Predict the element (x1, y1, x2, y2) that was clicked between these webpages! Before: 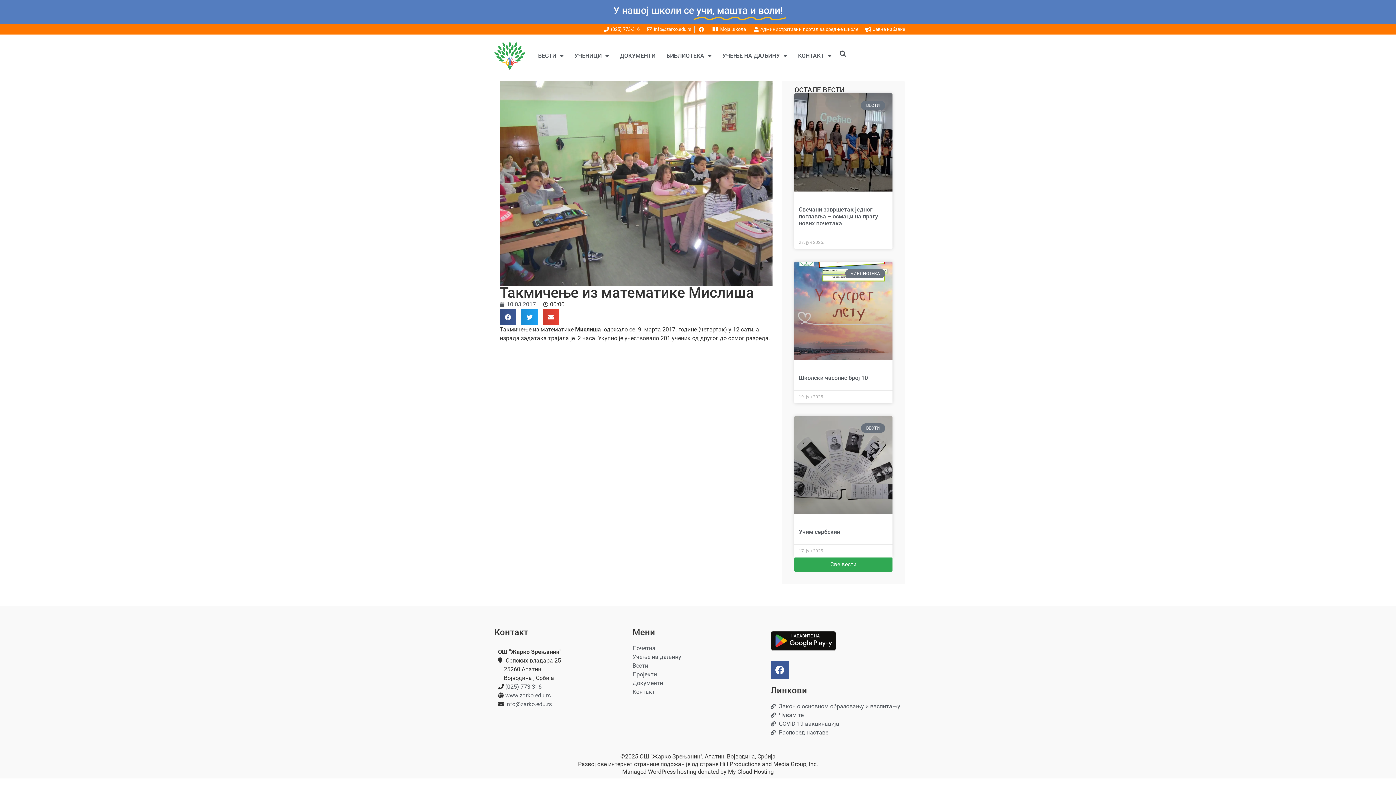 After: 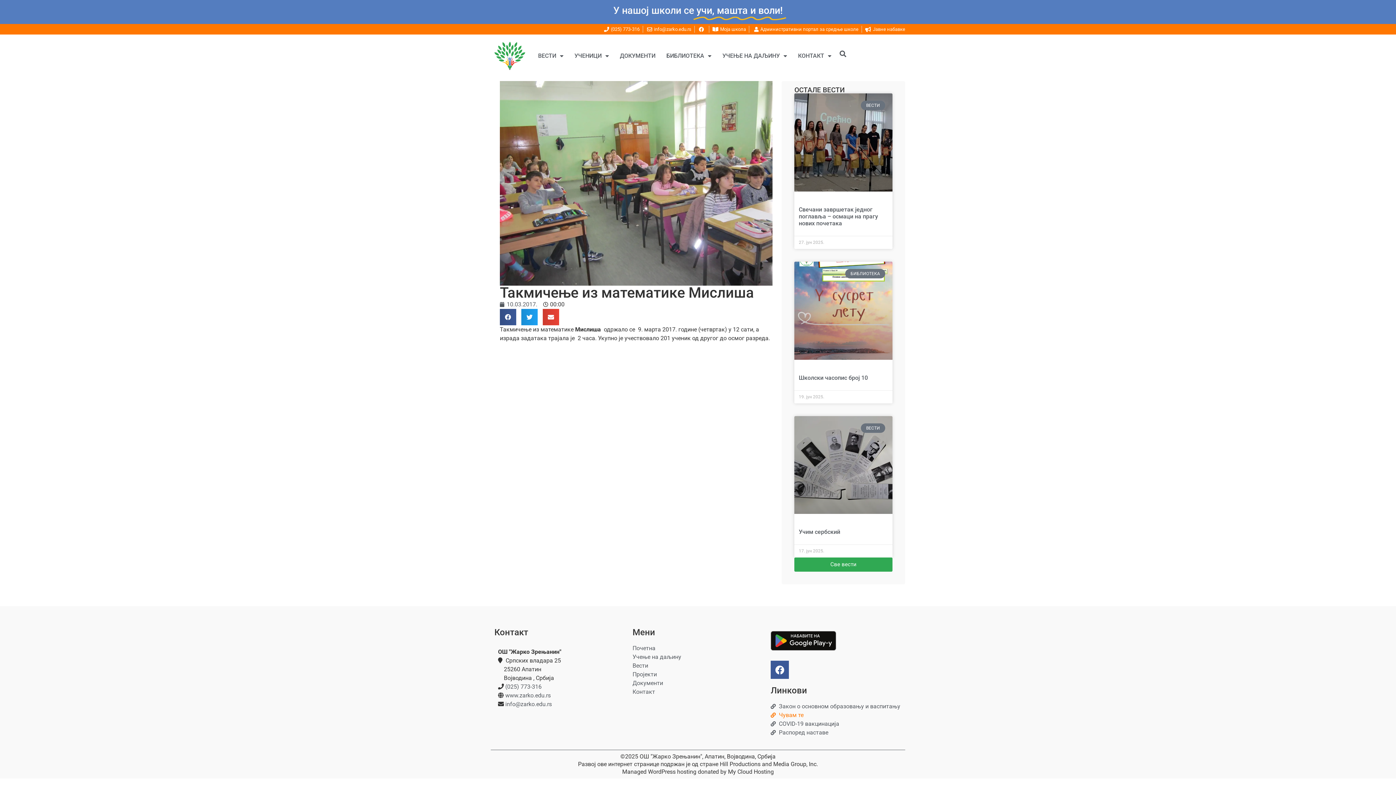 Action: label: Чувам те bbox: (770, 711, 901, 720)